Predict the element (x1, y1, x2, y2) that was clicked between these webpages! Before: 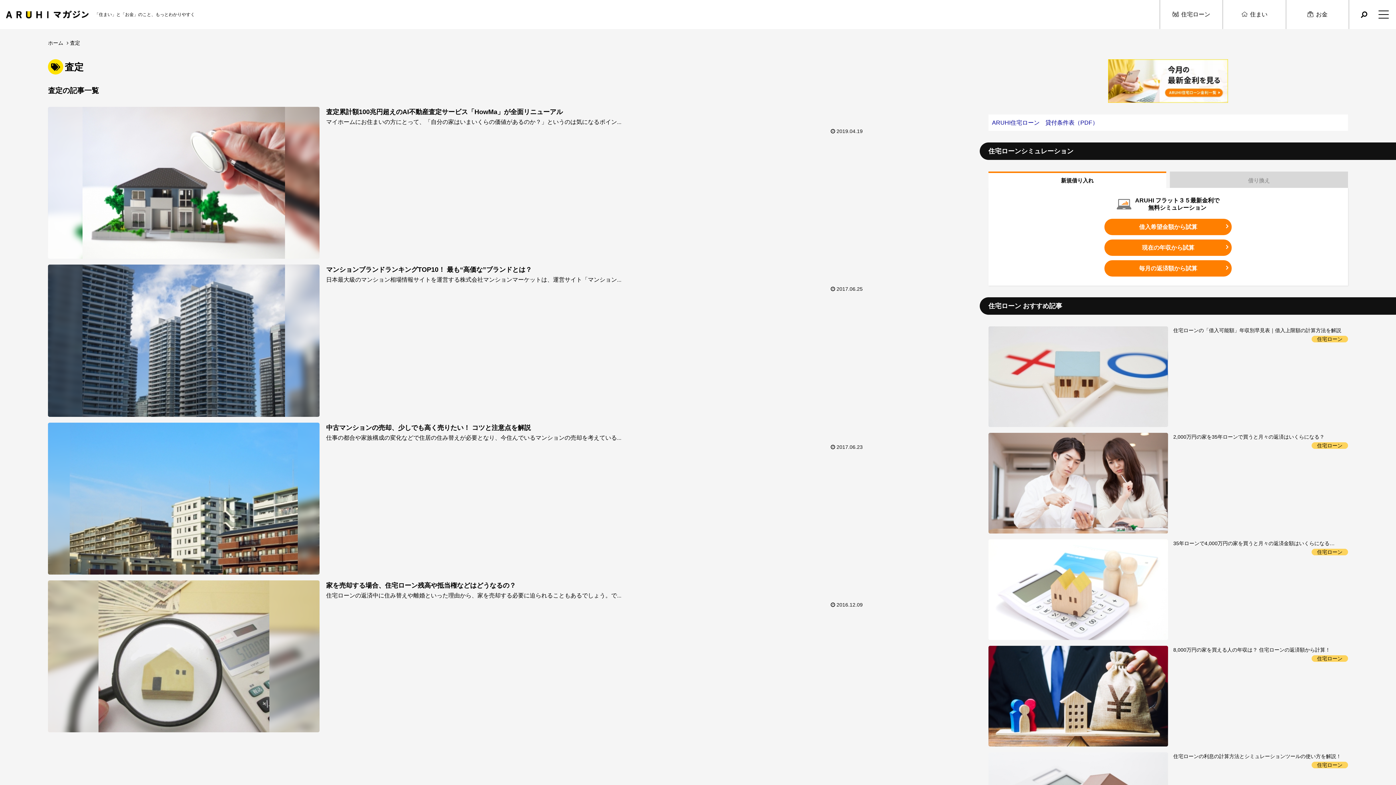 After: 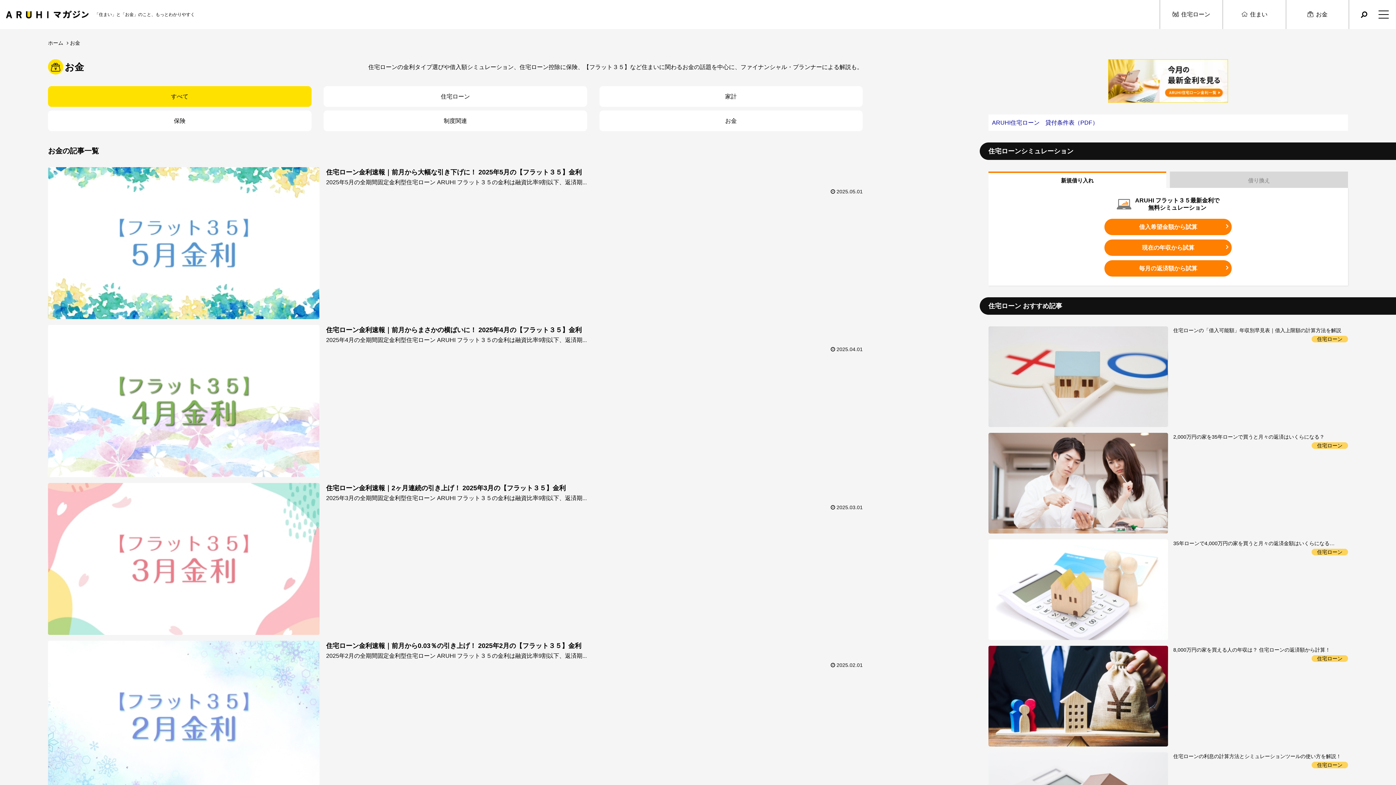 Action: label: お金 bbox: (1286, 0, 1349, 29)